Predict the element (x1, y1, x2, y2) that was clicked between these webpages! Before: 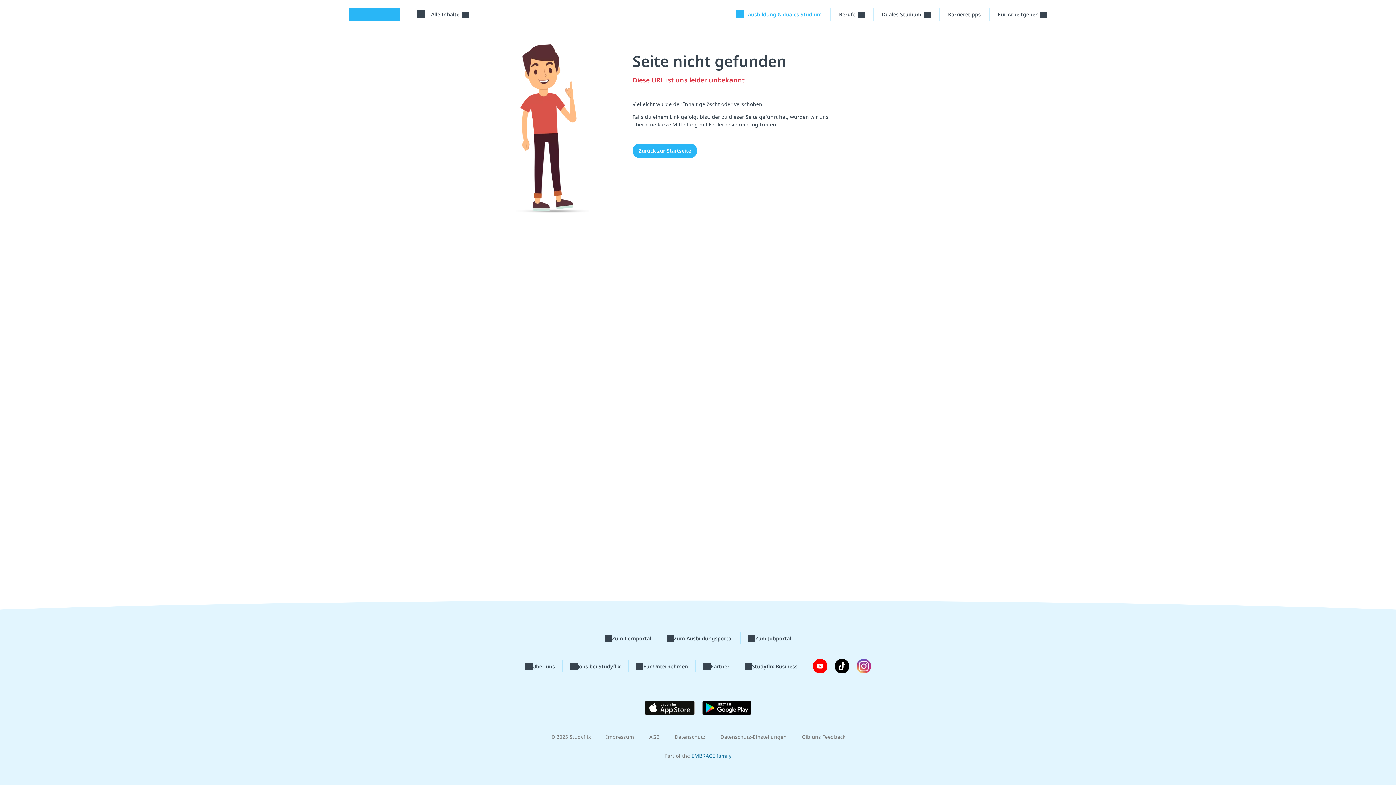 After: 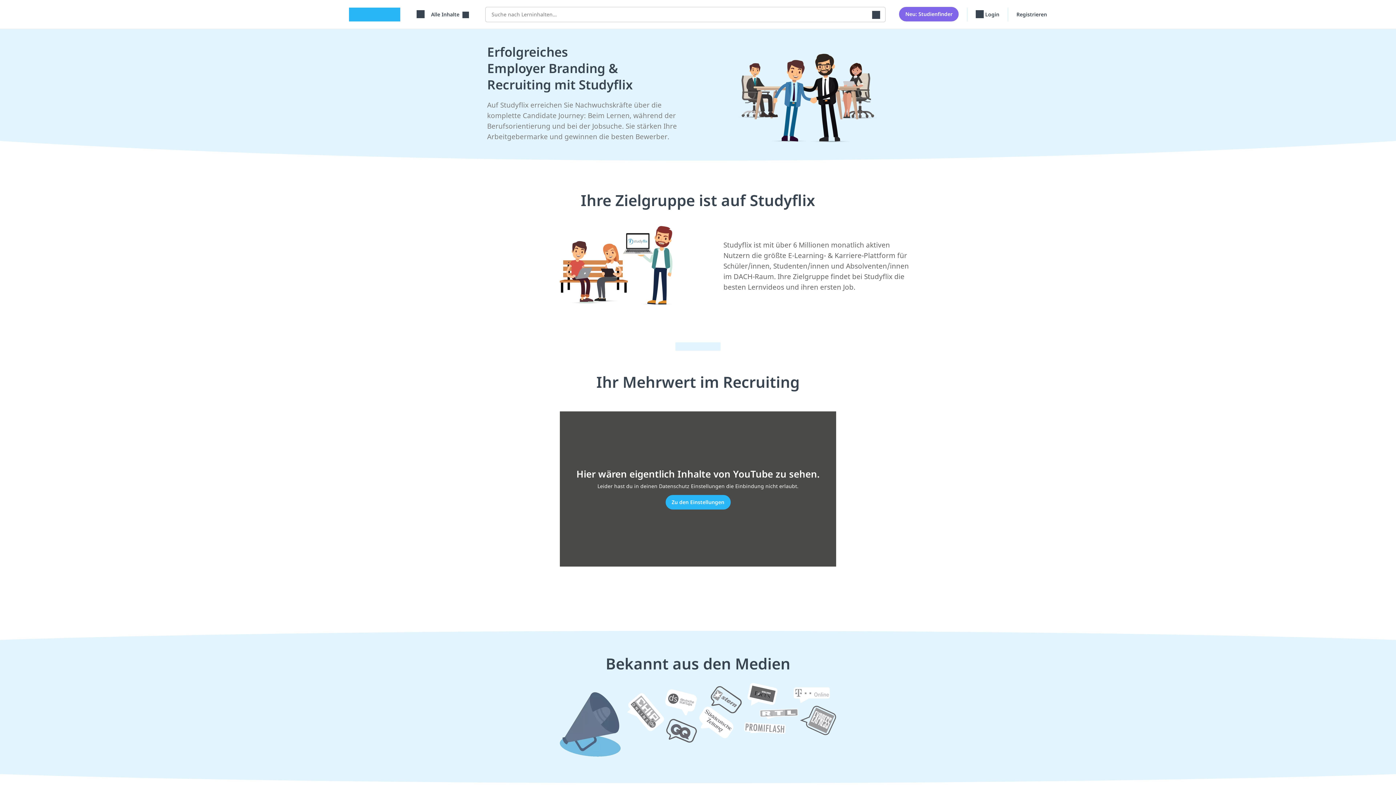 Action: bbox: (636, 662, 688, 670) label: Für Unternehmen